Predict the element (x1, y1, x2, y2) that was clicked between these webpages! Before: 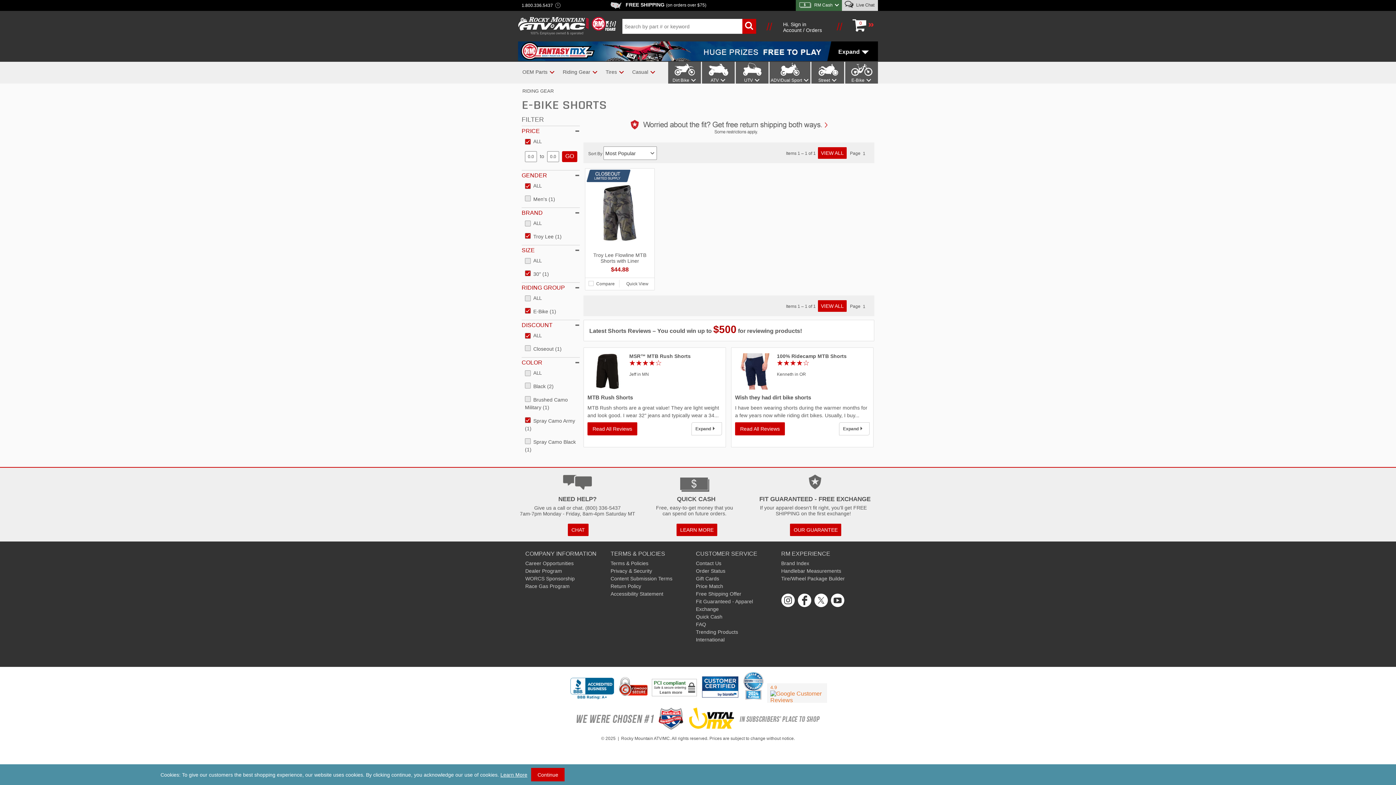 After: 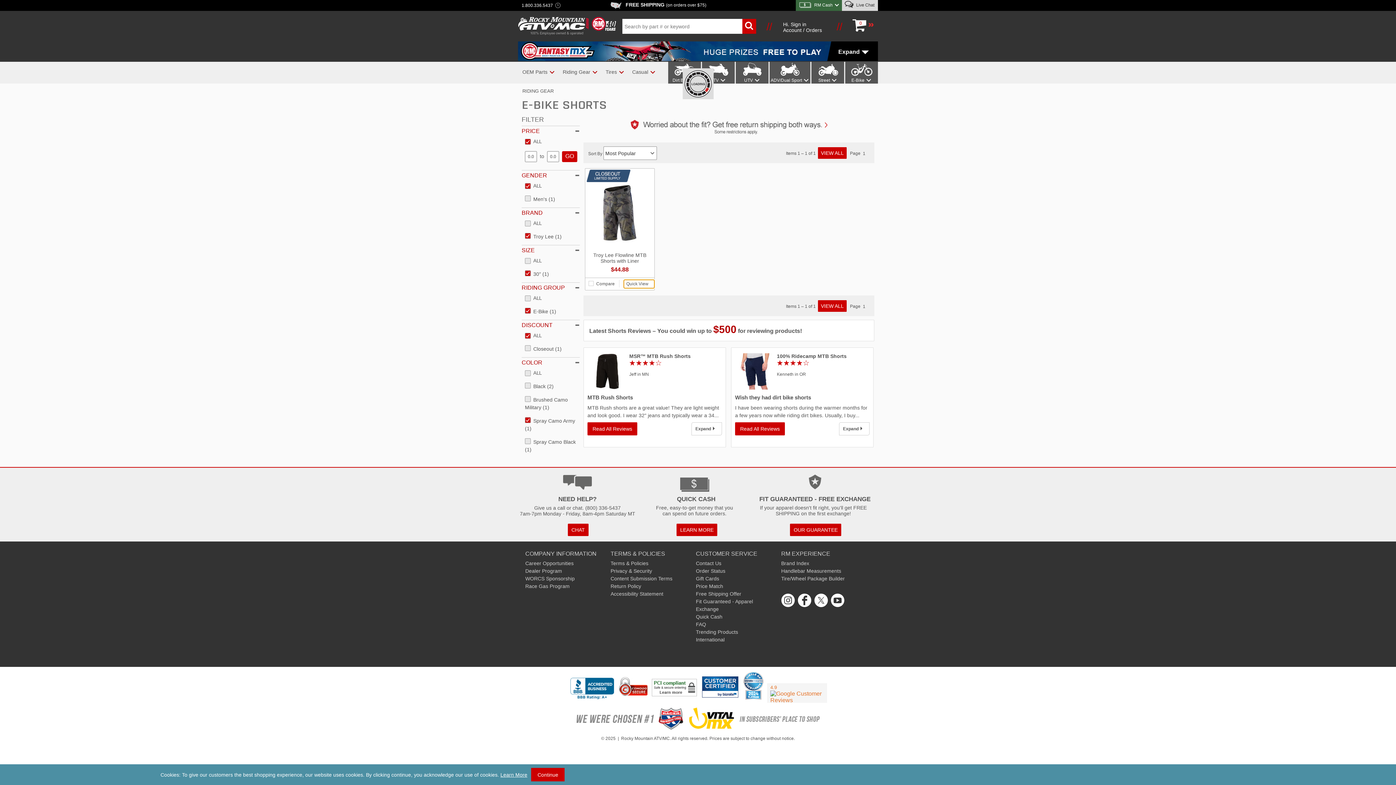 Action: bbox: (624, 280, 654, 288) label: Quick View